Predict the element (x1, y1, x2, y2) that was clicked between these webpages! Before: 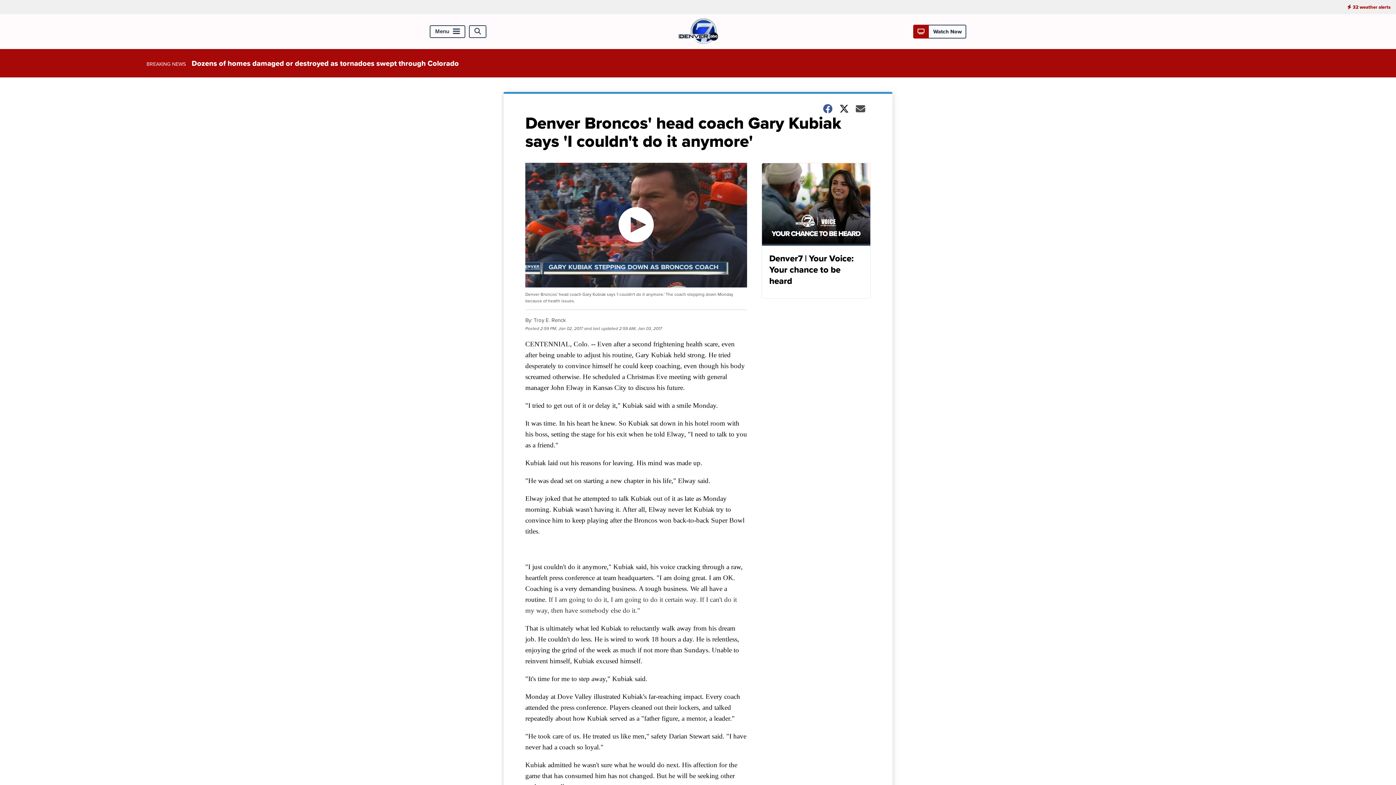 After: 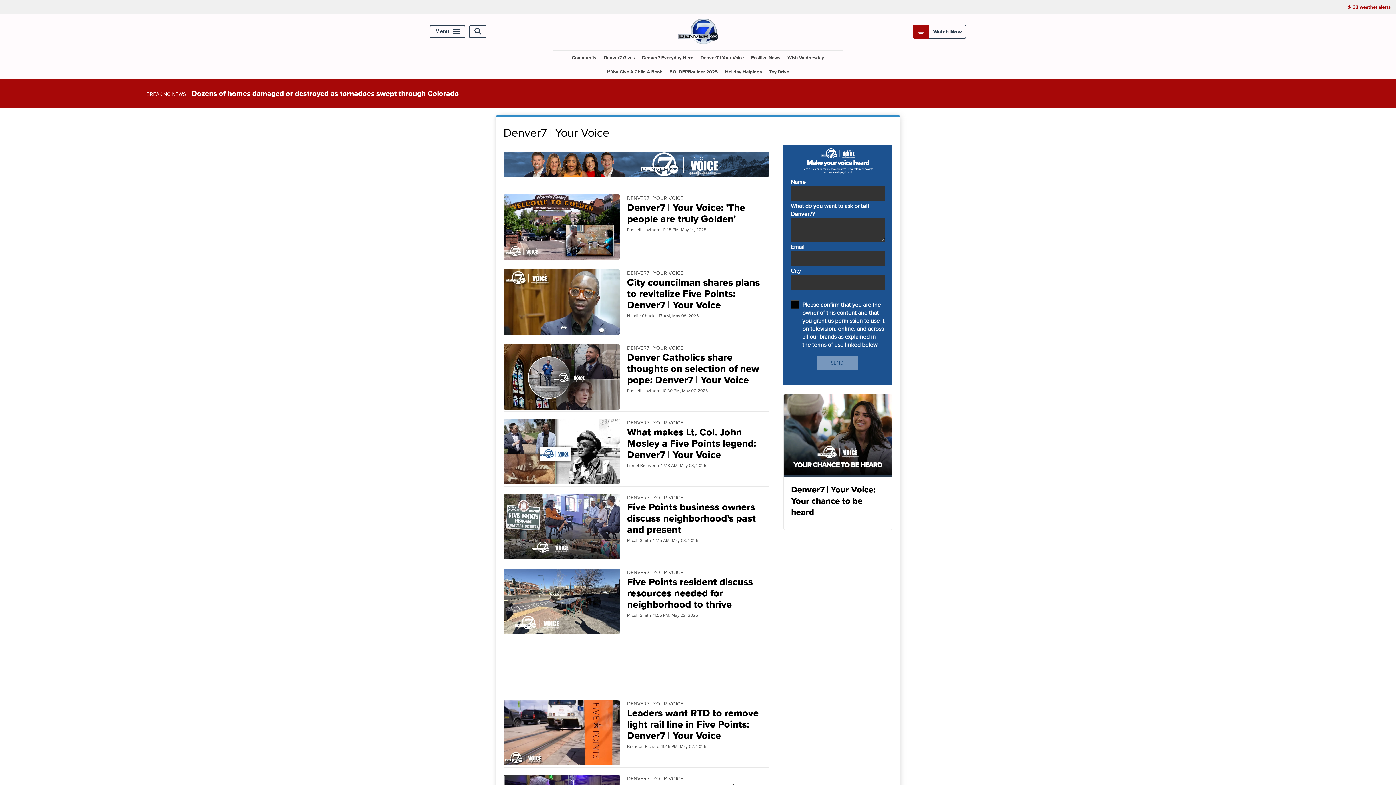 Action: bbox: (761, 162, 870, 298) label: Denver7 | Your Voice: Your chance to be heard